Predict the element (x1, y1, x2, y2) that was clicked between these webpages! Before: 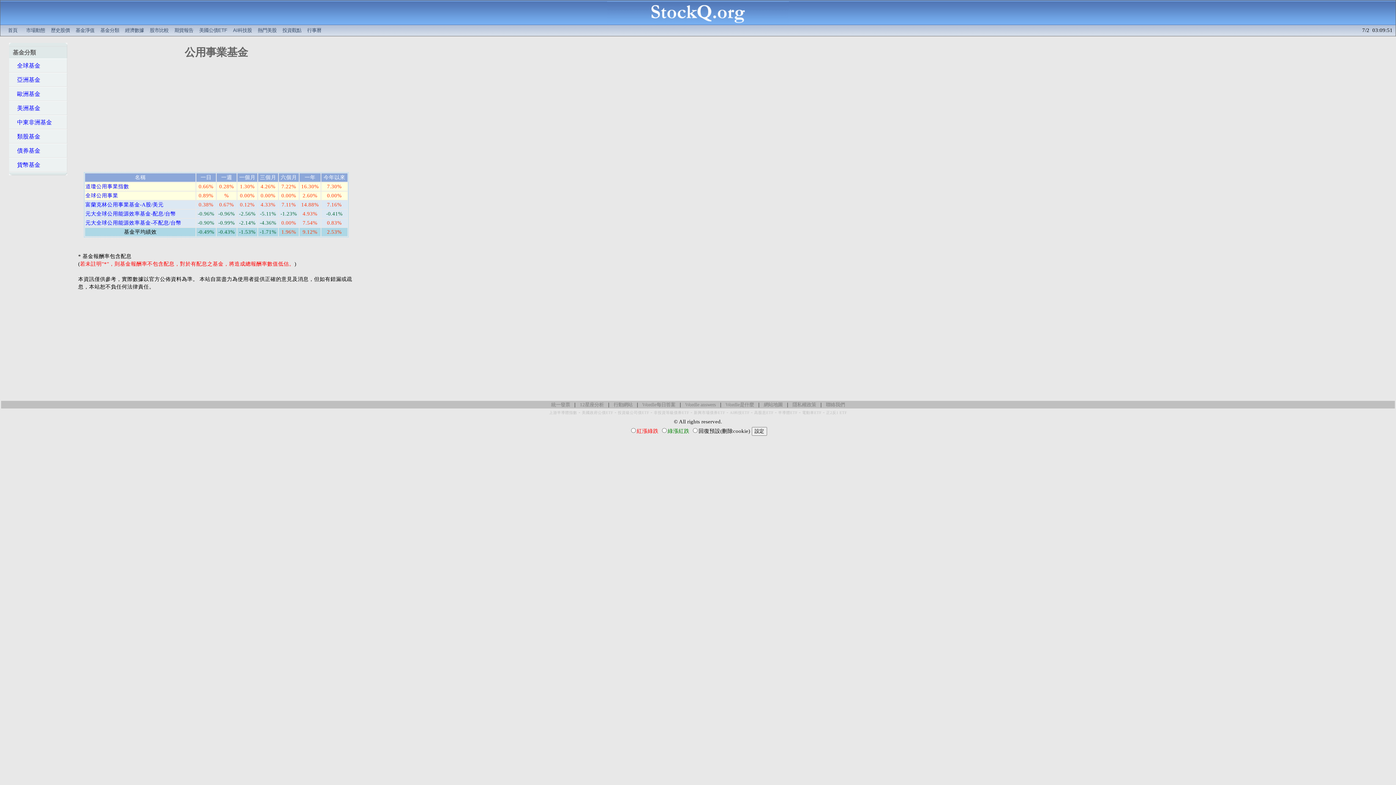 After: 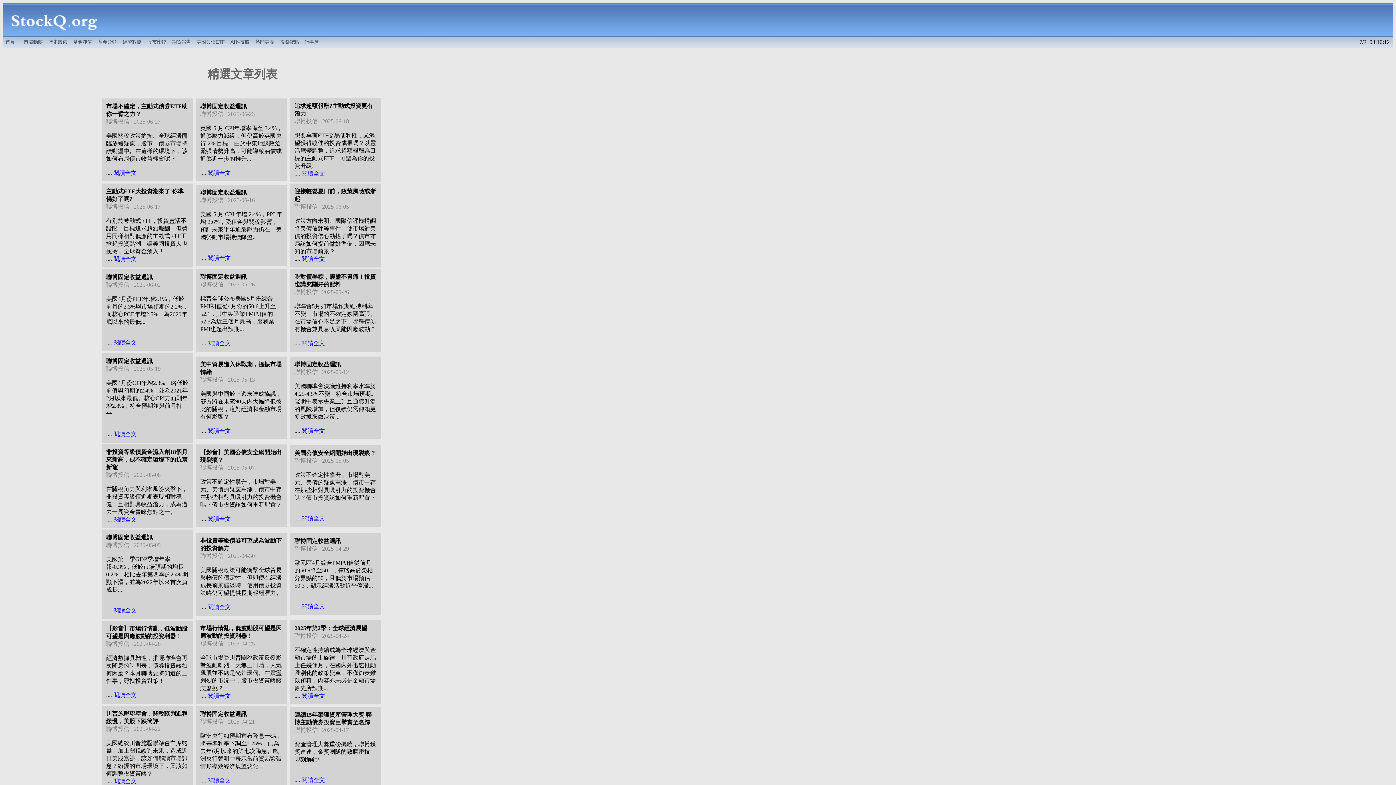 Action: label: 投資觀點 bbox: (280, 27, 303, 33)